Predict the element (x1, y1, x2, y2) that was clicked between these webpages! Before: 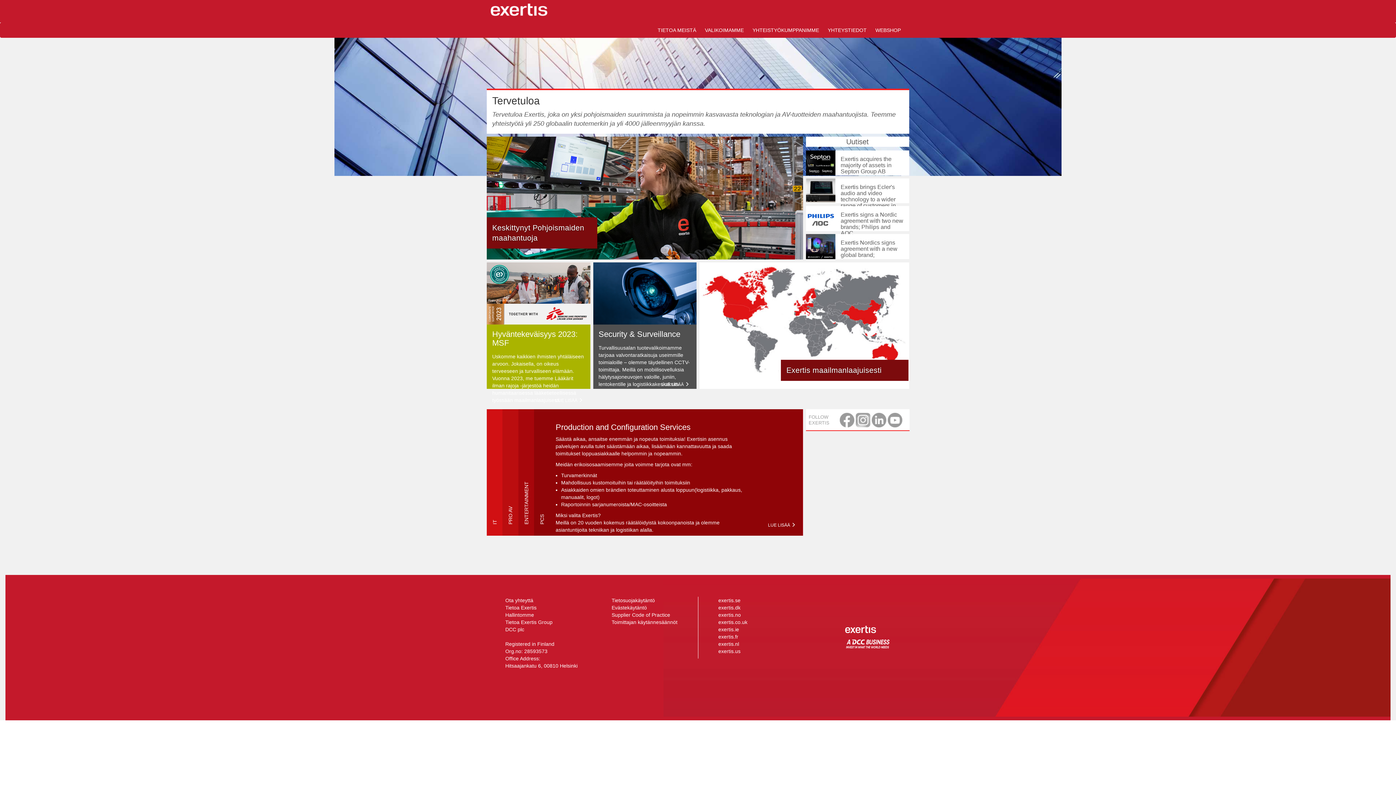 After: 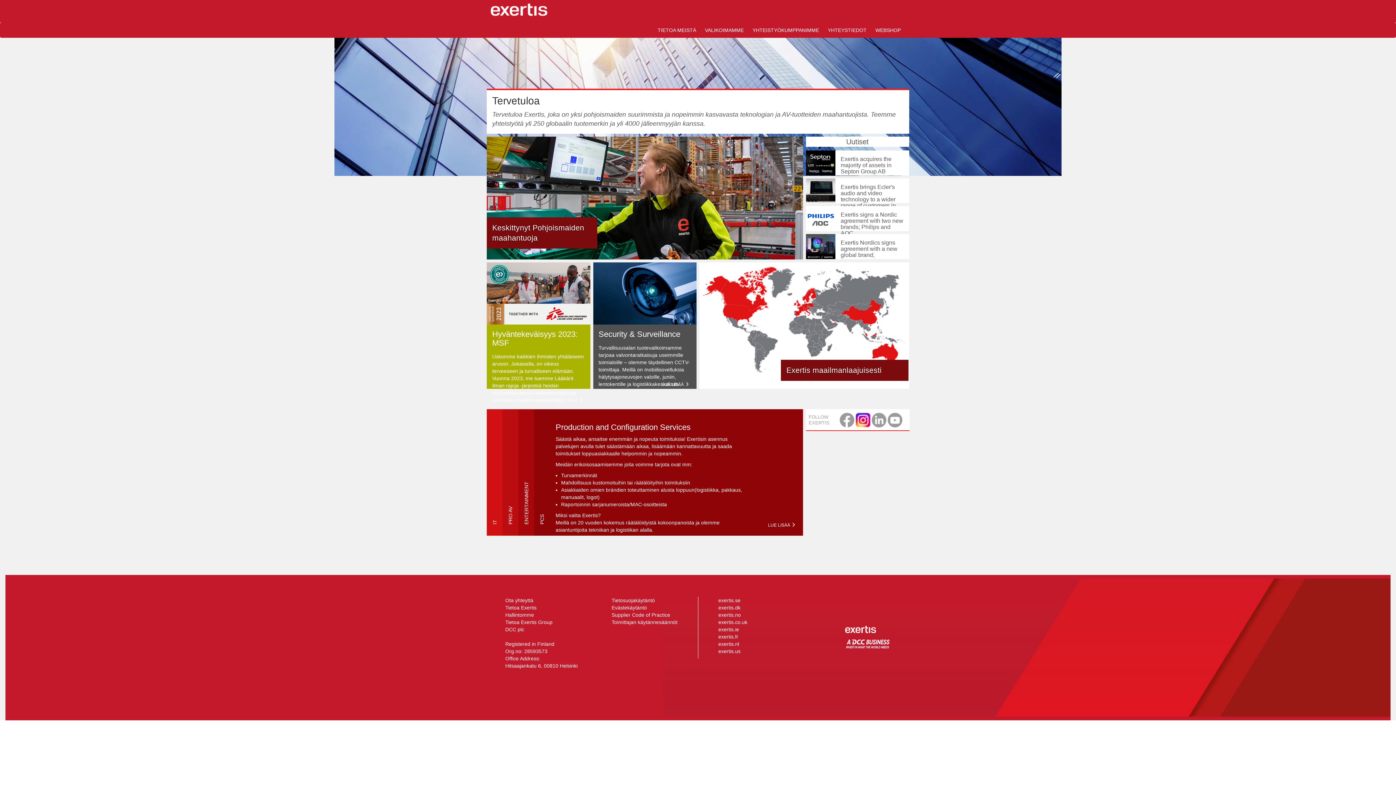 Action: bbox: (855, 413, 870, 427)